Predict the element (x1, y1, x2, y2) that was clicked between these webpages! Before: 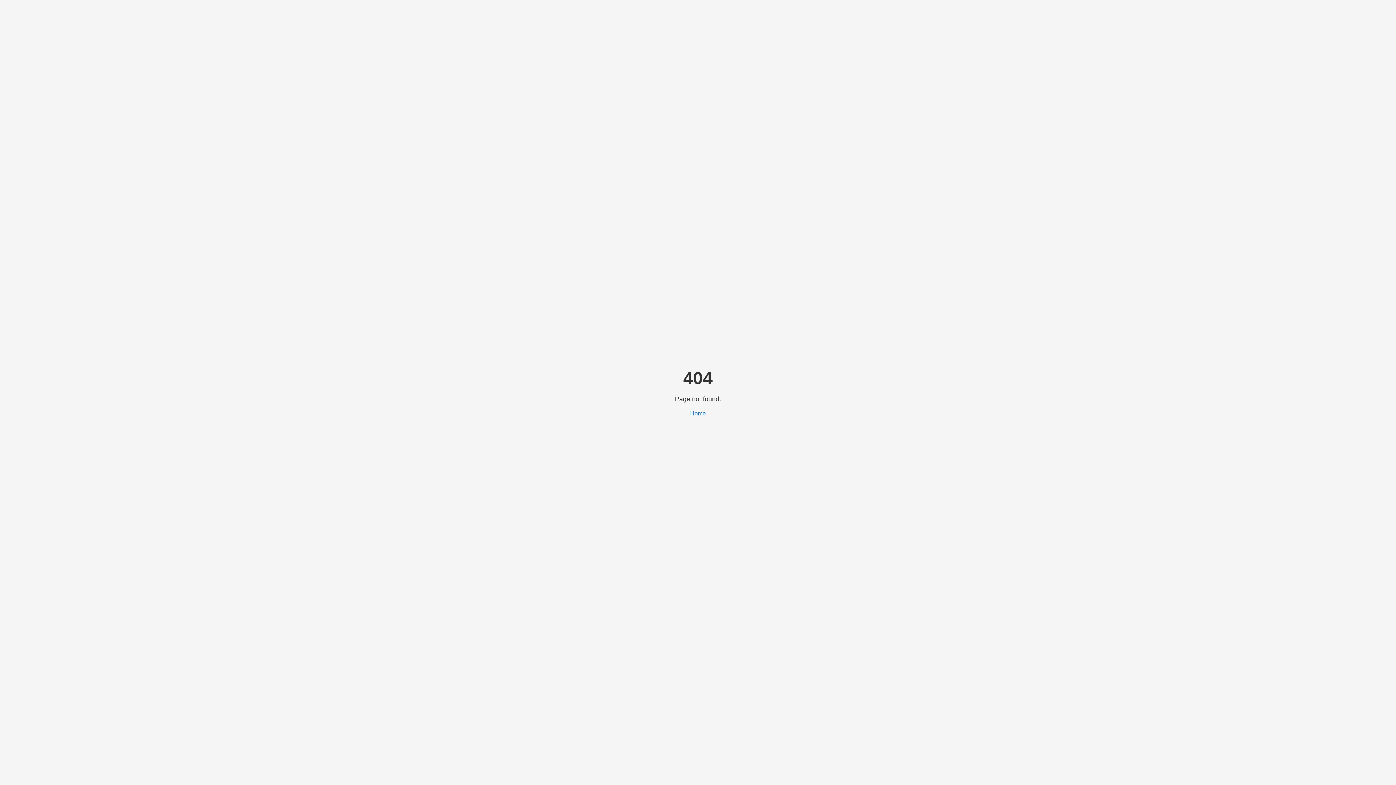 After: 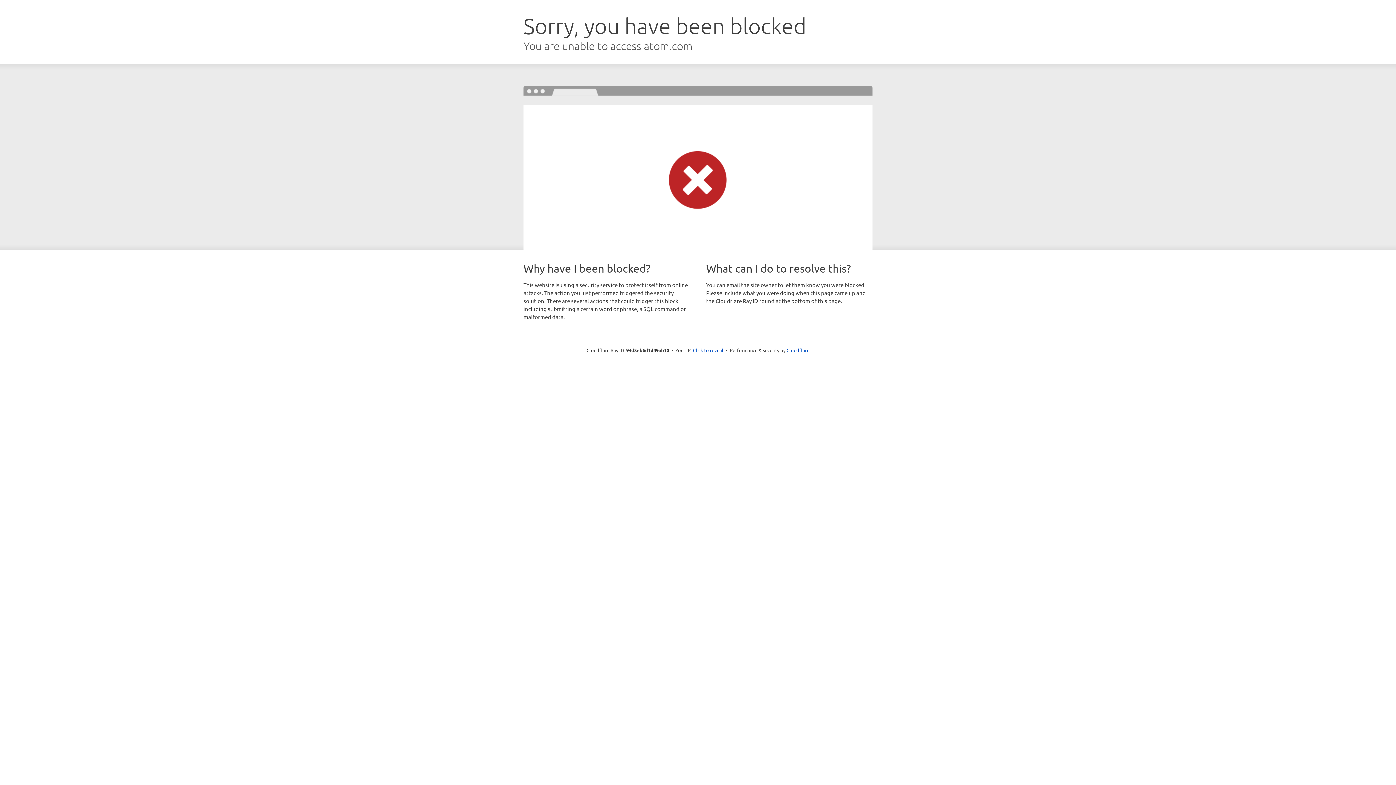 Action: bbox: (690, 410, 706, 416) label: Home